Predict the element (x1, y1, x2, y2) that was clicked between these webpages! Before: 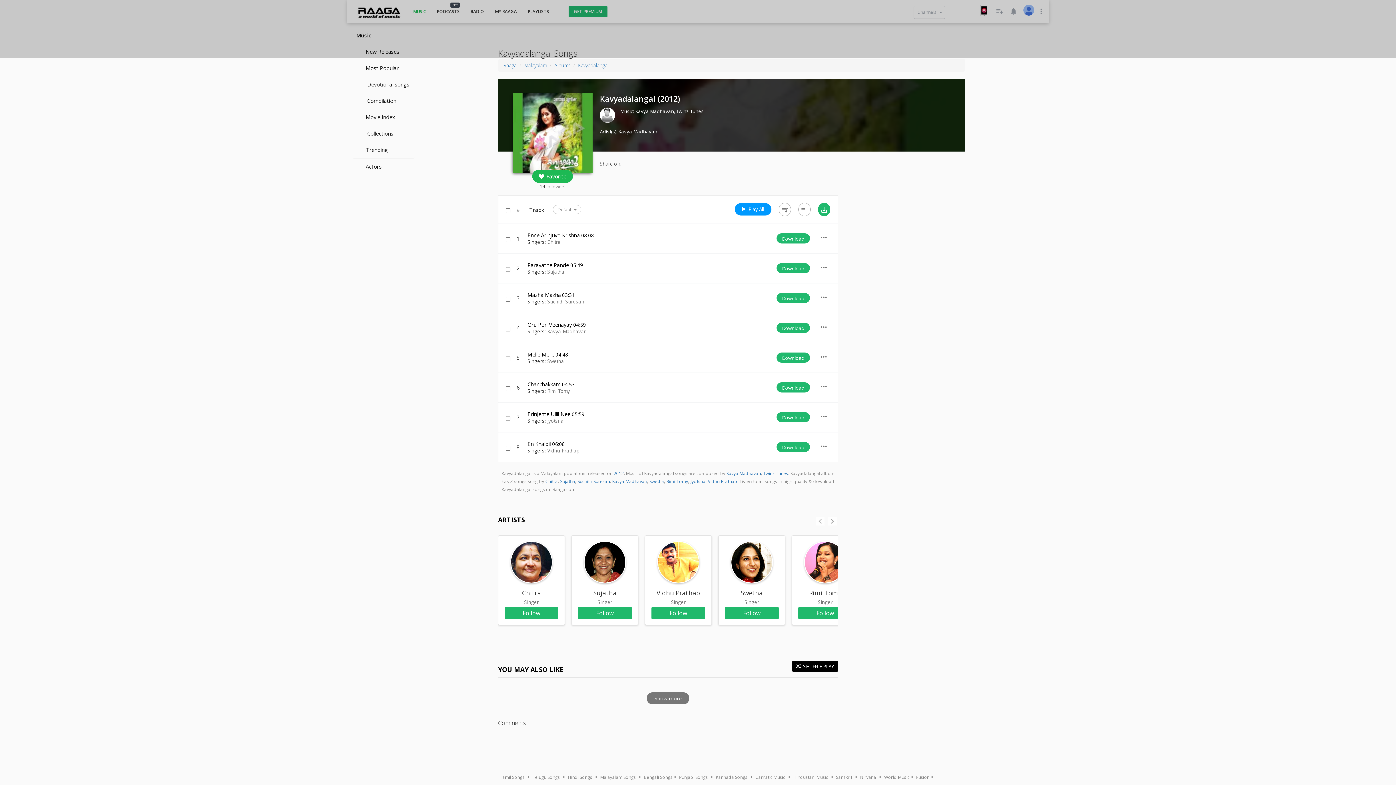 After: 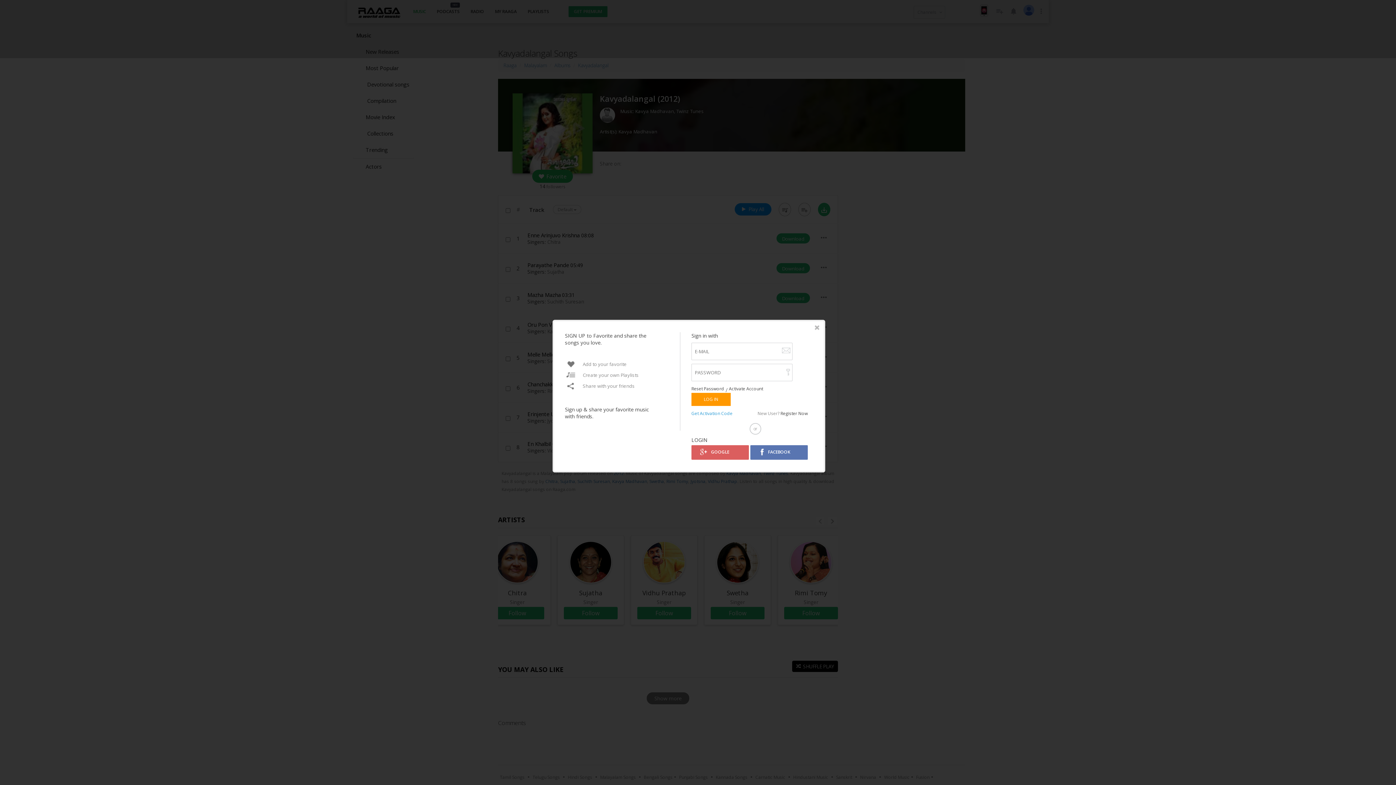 Action: bbox: (798, 607, 852, 619) label: Follow